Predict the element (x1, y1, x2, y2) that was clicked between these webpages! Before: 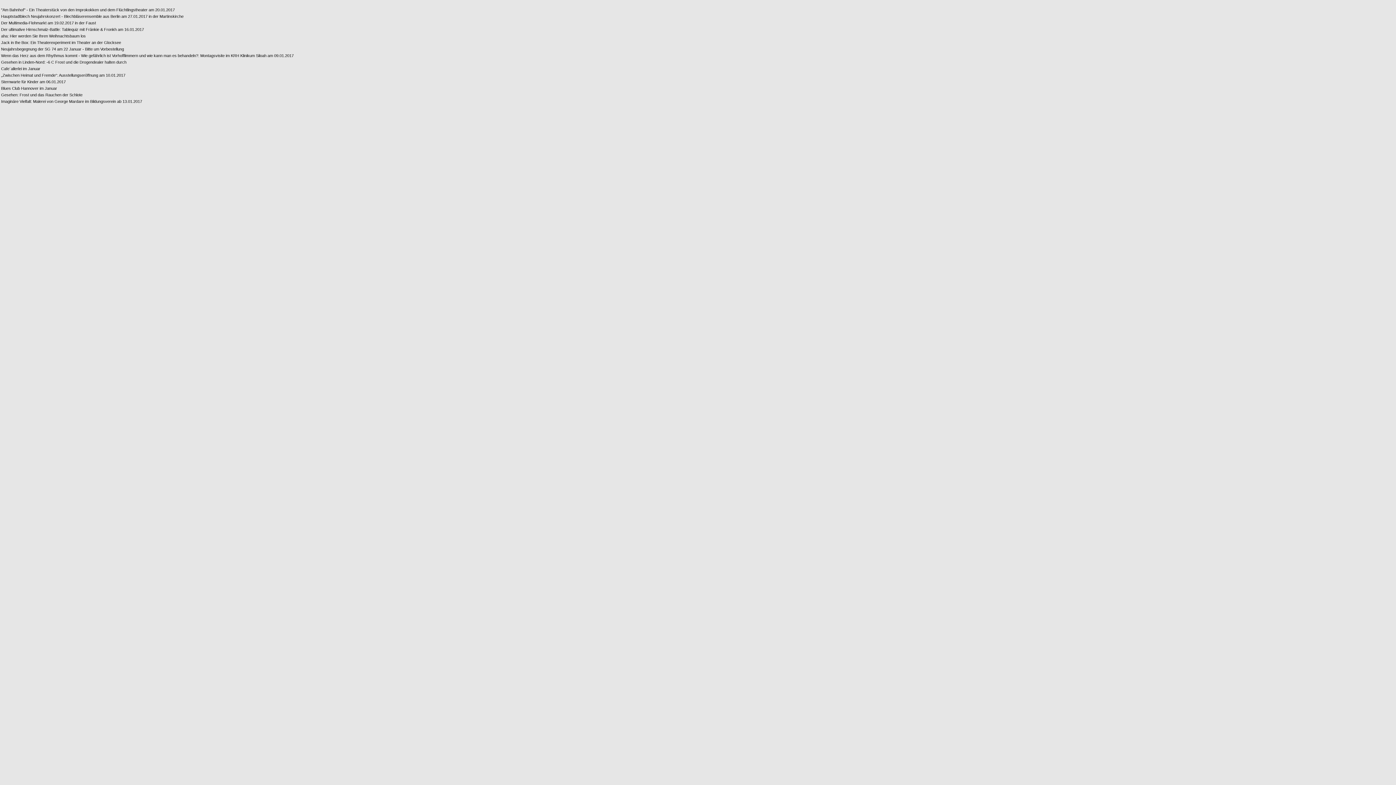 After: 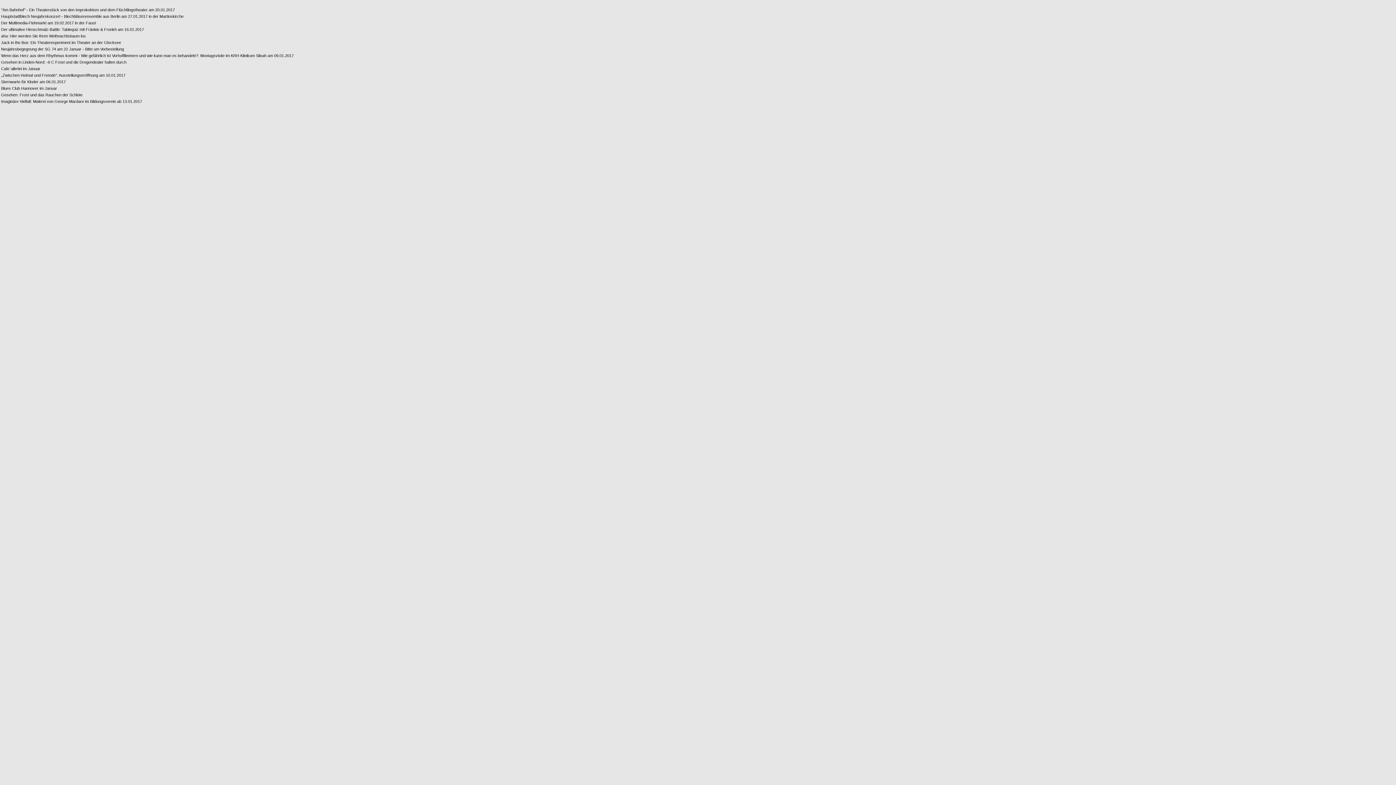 Action: bbox: (1, 99, 293, 103) label: Imaginäre Vielfalt: Malerei von George Mardare im Bildungsverein ab 13.01.2017